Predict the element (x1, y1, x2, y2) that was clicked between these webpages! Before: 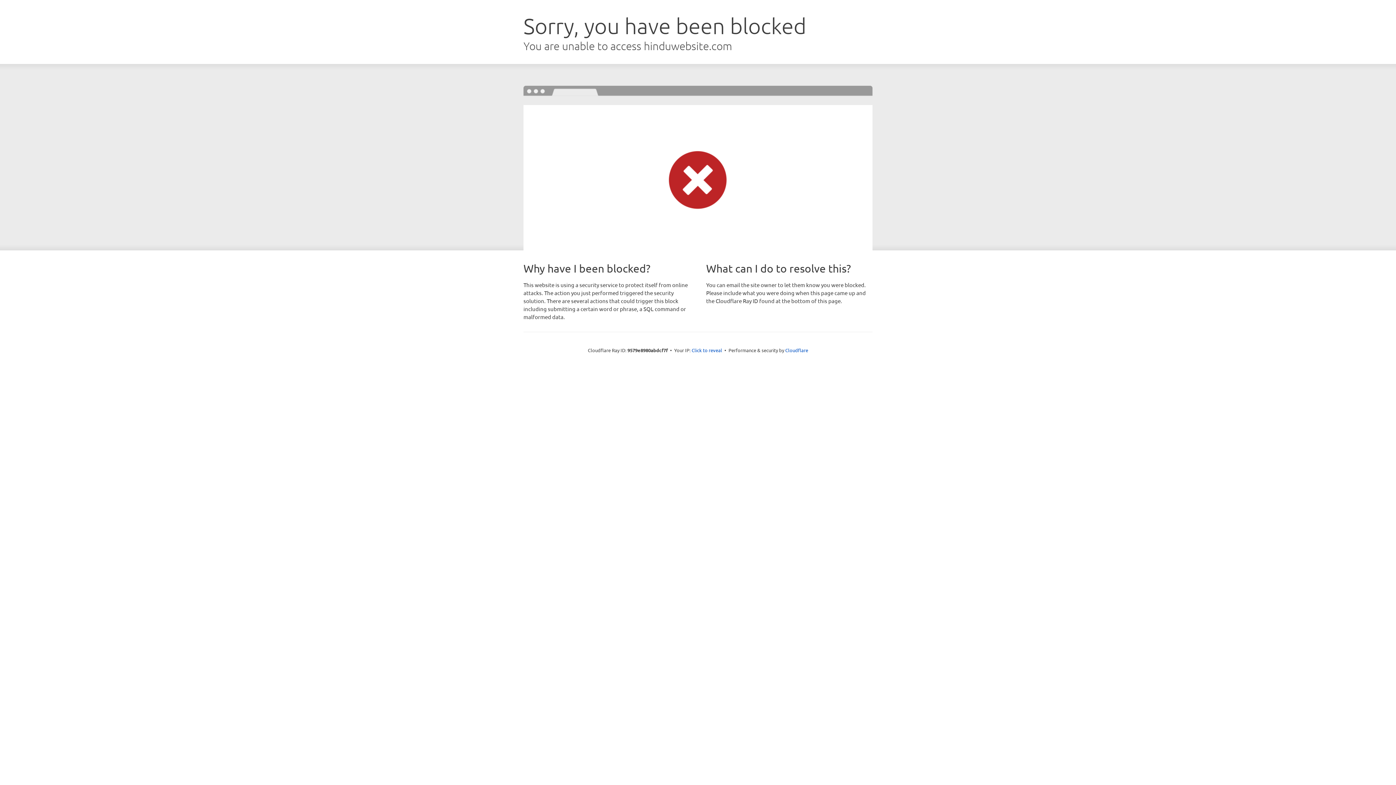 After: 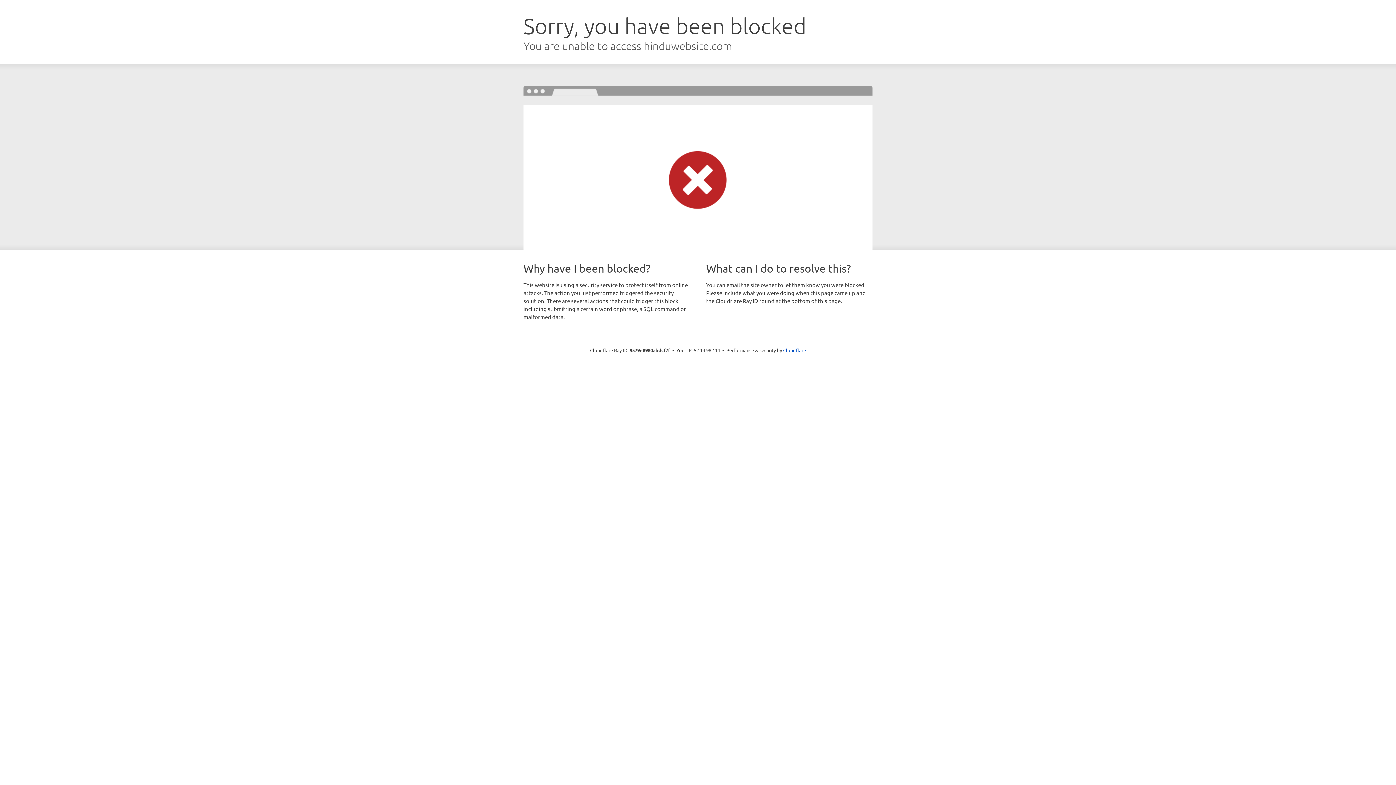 Action: label: Click to reveal bbox: (691, 346, 722, 353)